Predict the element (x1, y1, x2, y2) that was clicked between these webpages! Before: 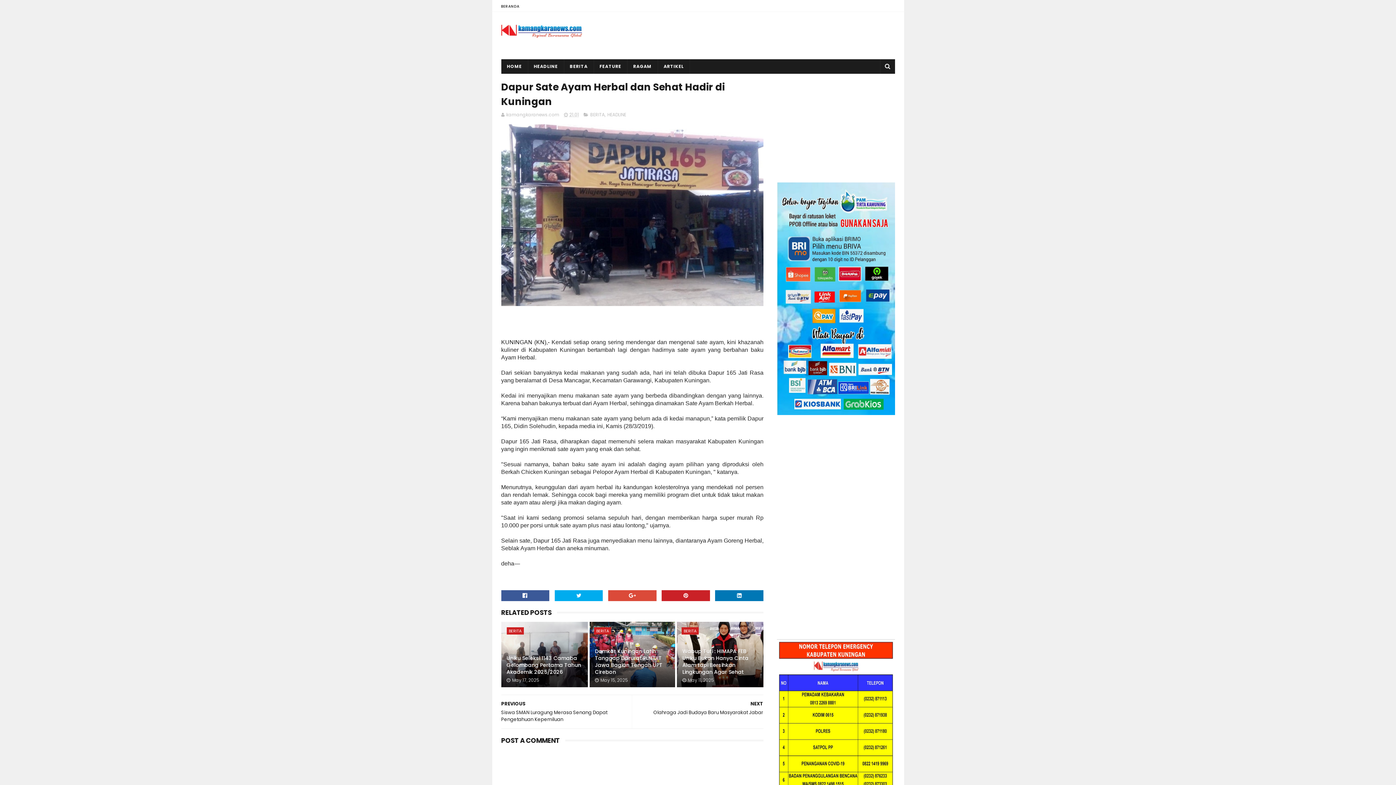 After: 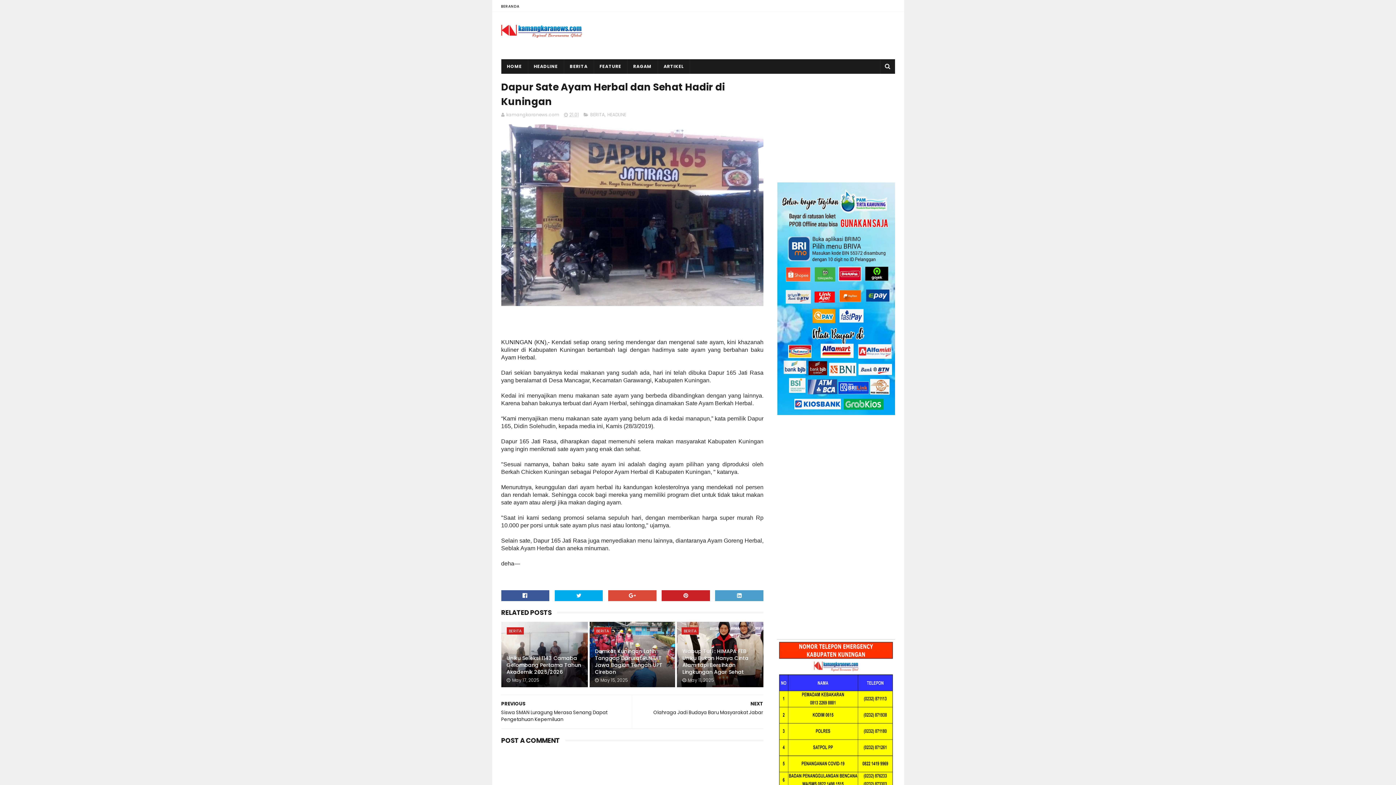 Action: bbox: (715, 590, 763, 601)